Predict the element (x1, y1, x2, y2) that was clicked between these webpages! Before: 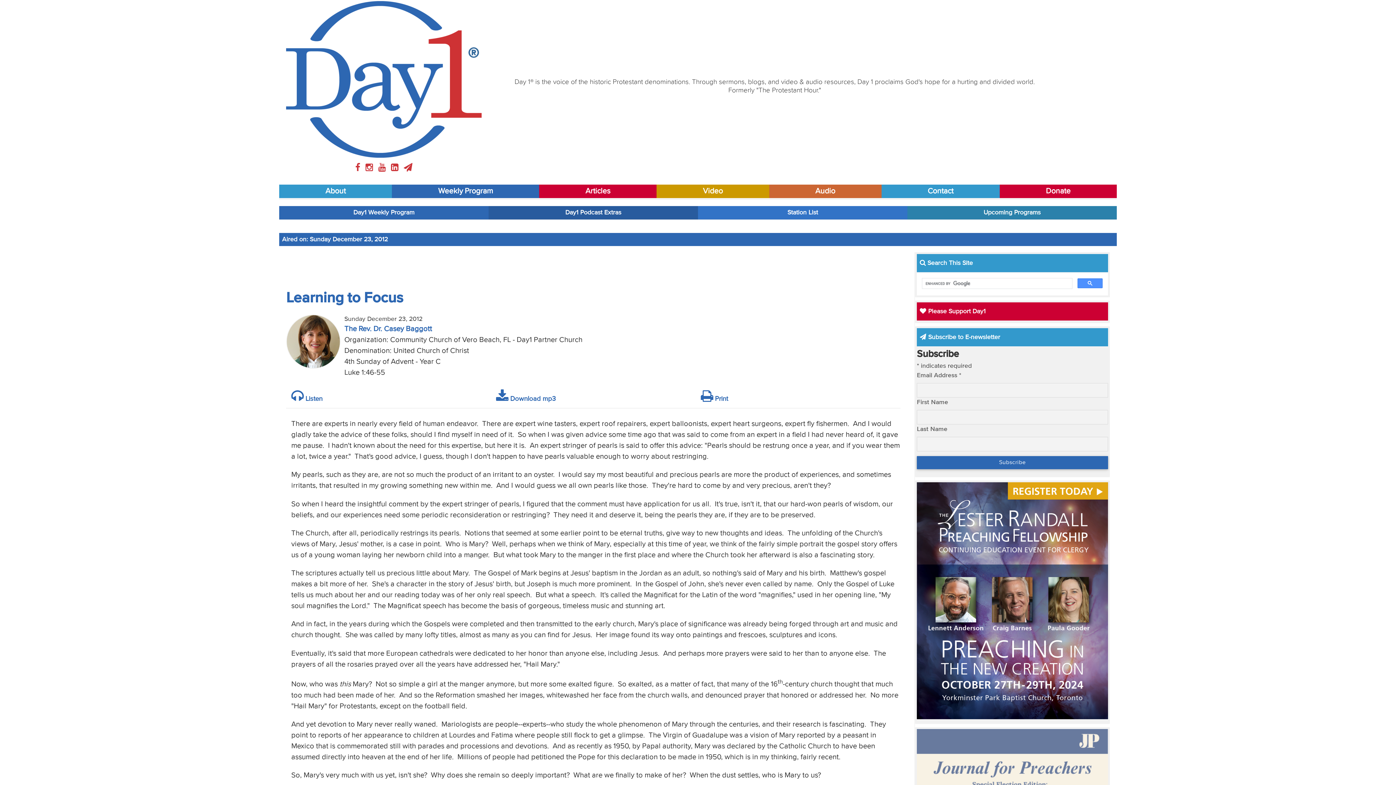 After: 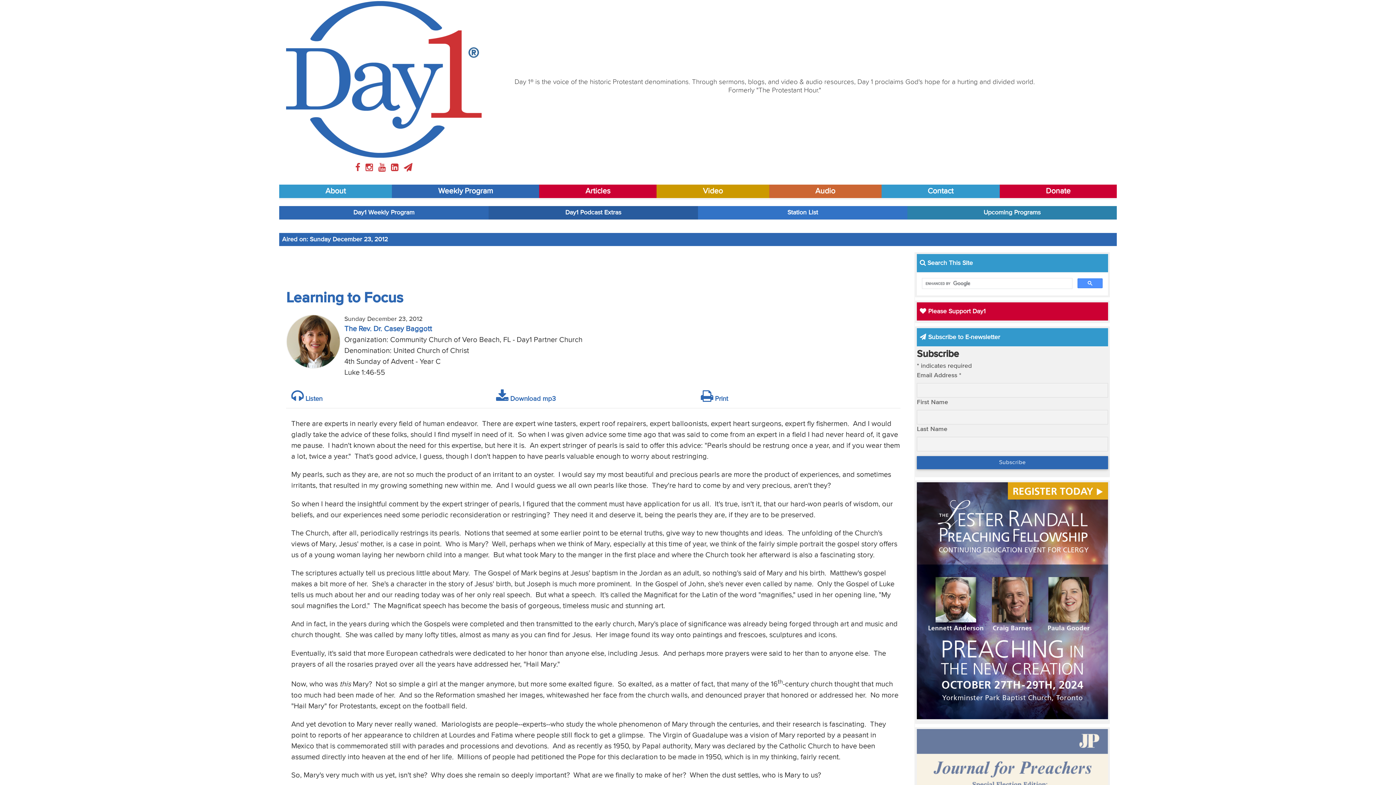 Action: bbox: (917, 714, 1108, 721)